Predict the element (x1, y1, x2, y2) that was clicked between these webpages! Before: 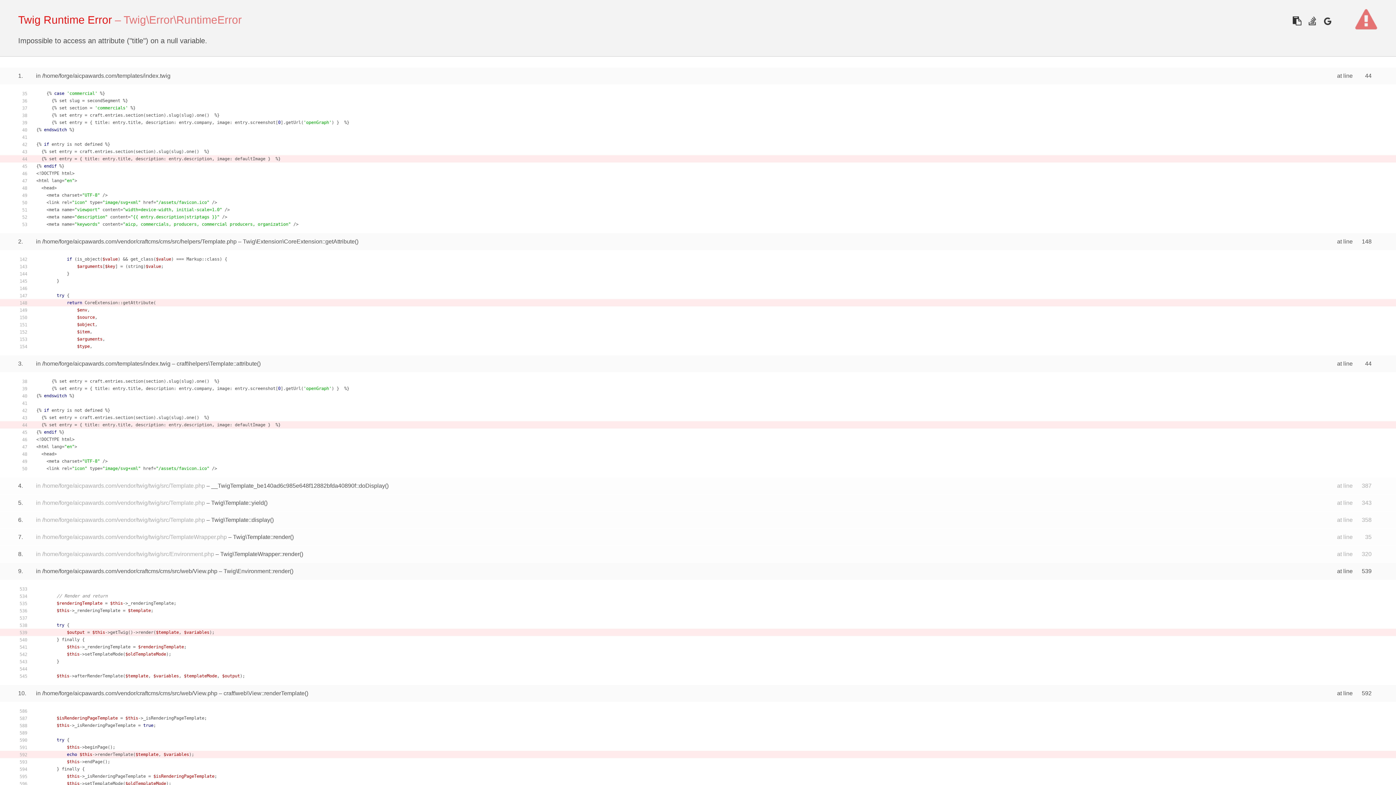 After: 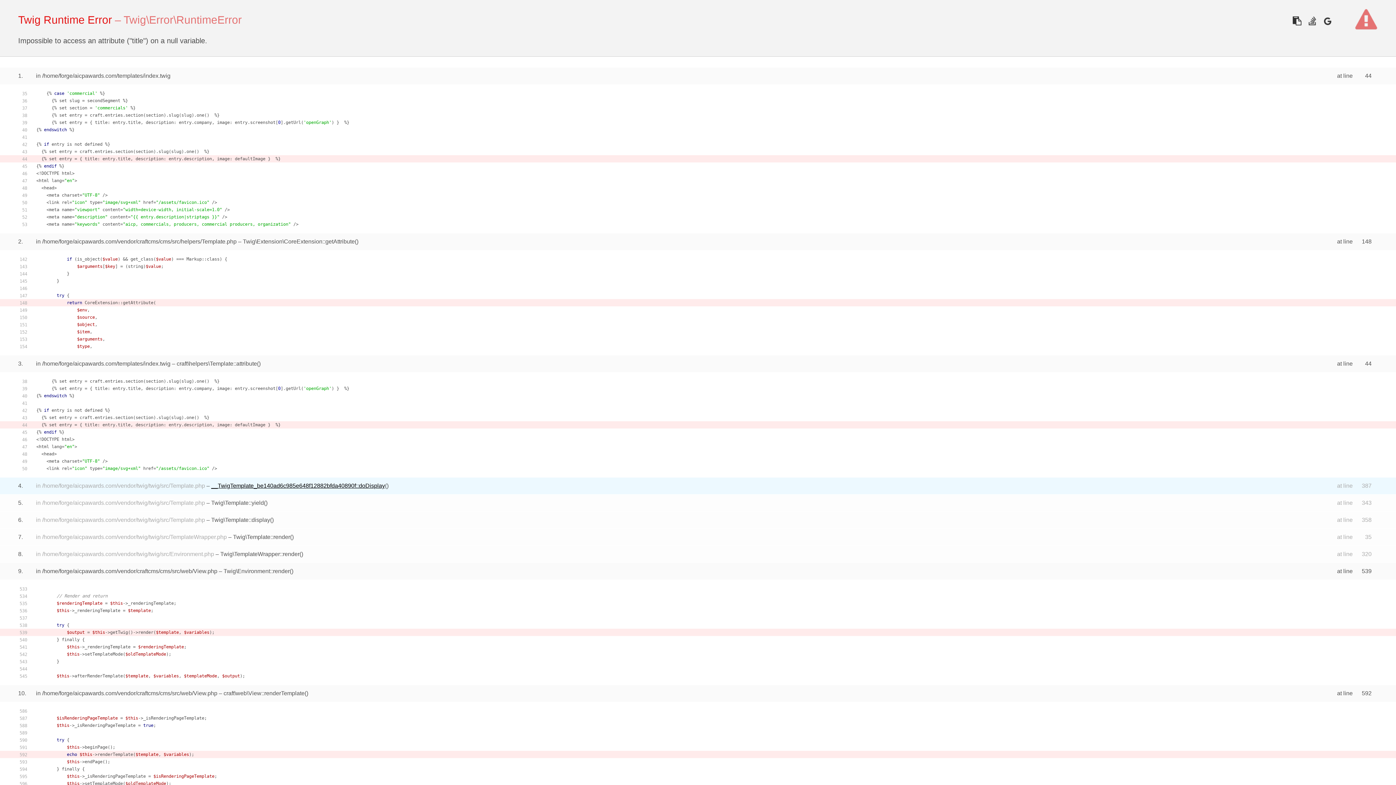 Action: label: __TwigTemplate_be140ad6c985e648f12882bfda40890f::doDisplay bbox: (211, 482, 385, 489)